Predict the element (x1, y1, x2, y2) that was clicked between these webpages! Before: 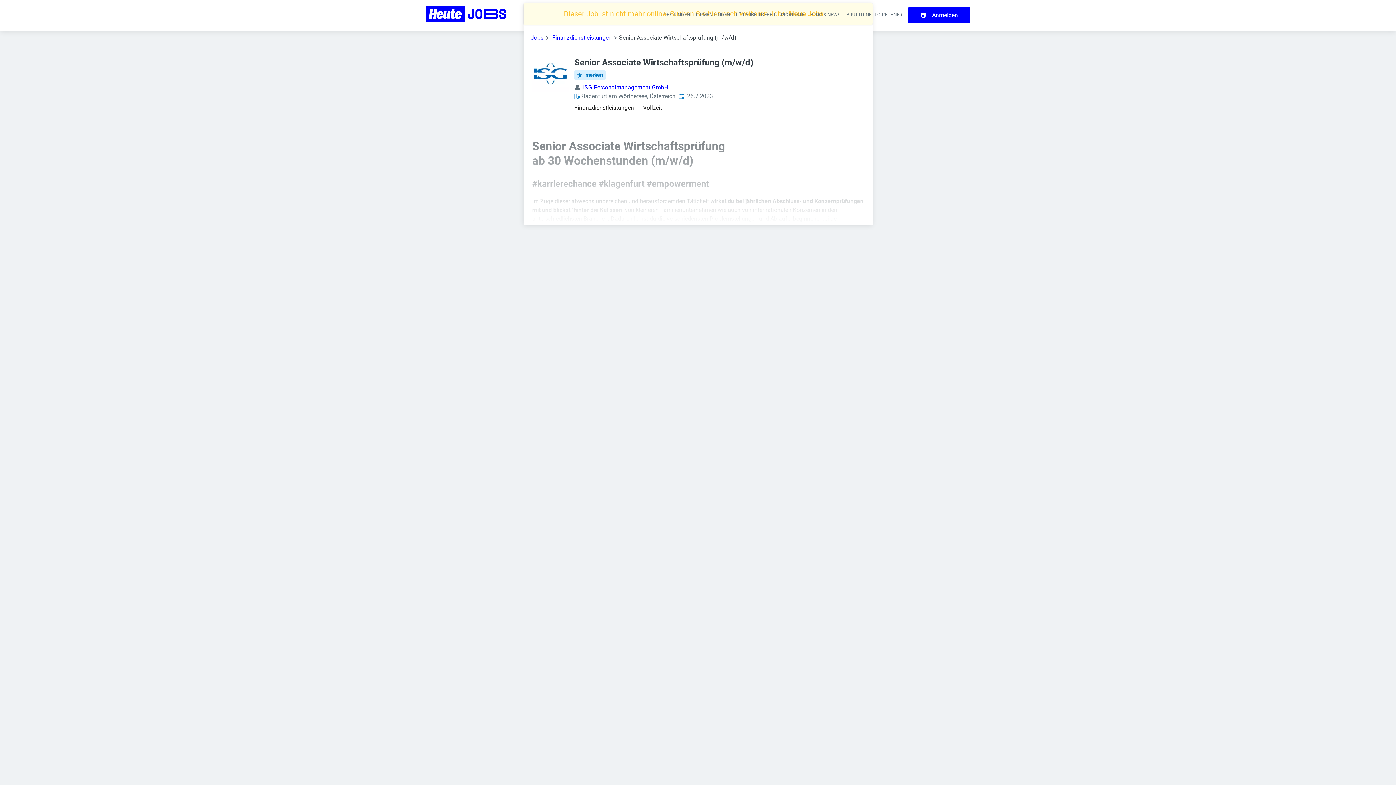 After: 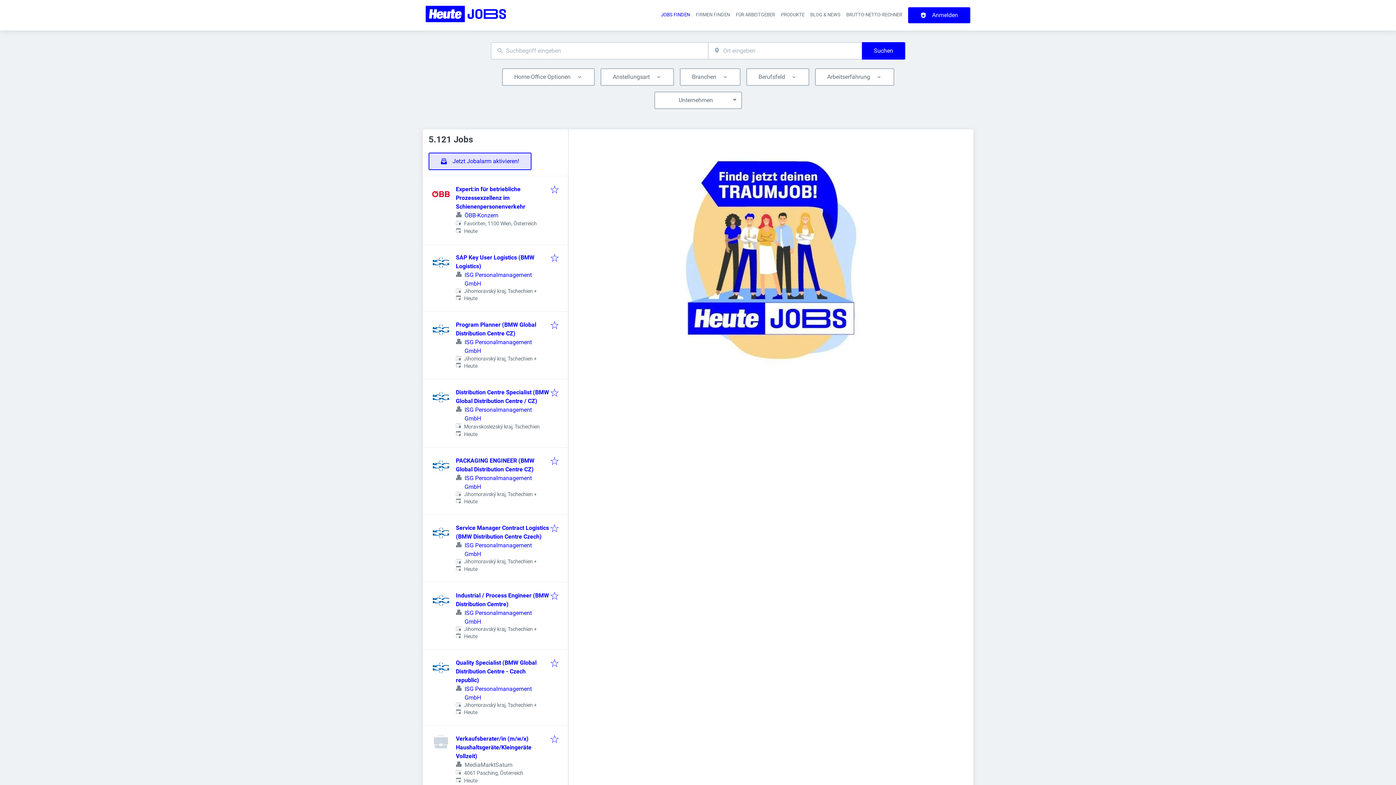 Action: label: Jobs bbox: (530, 33, 543, 42)